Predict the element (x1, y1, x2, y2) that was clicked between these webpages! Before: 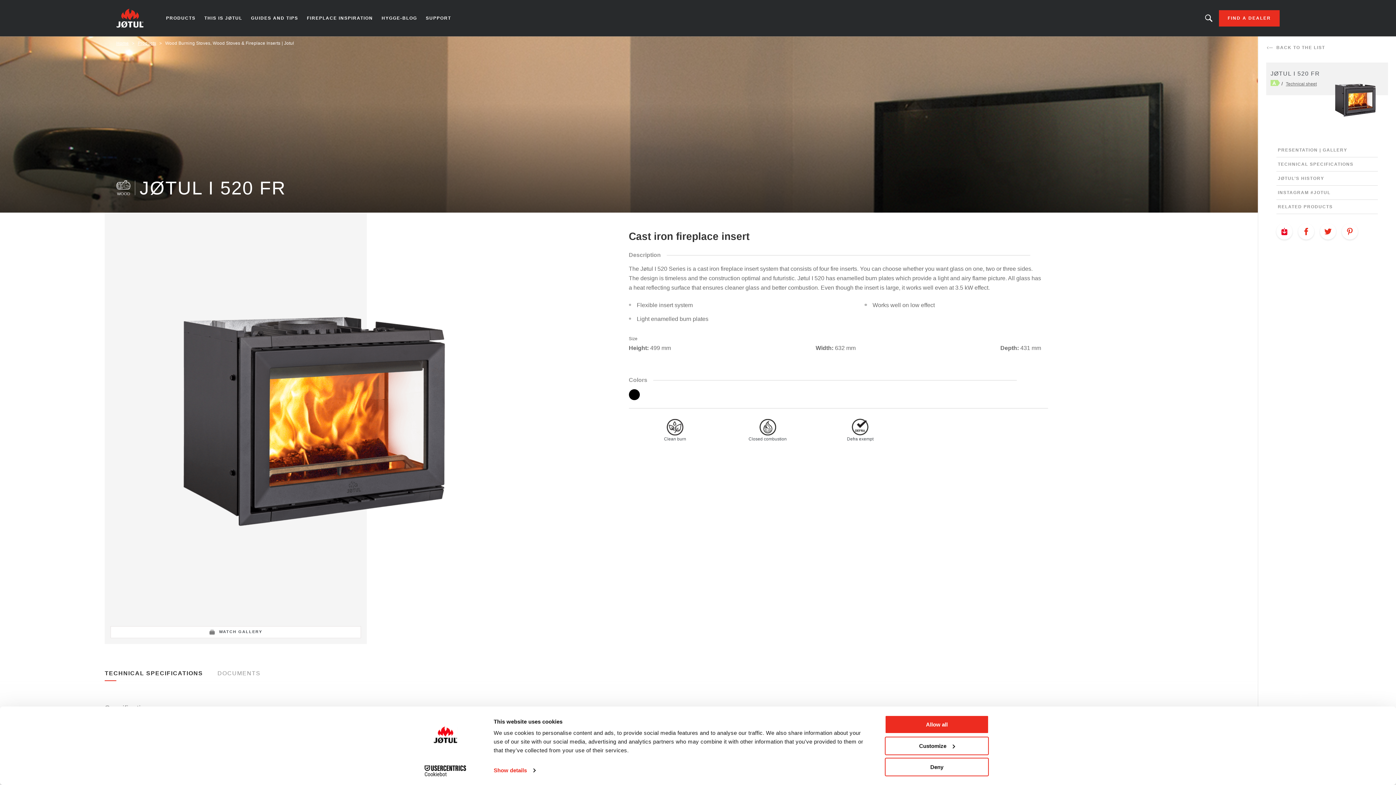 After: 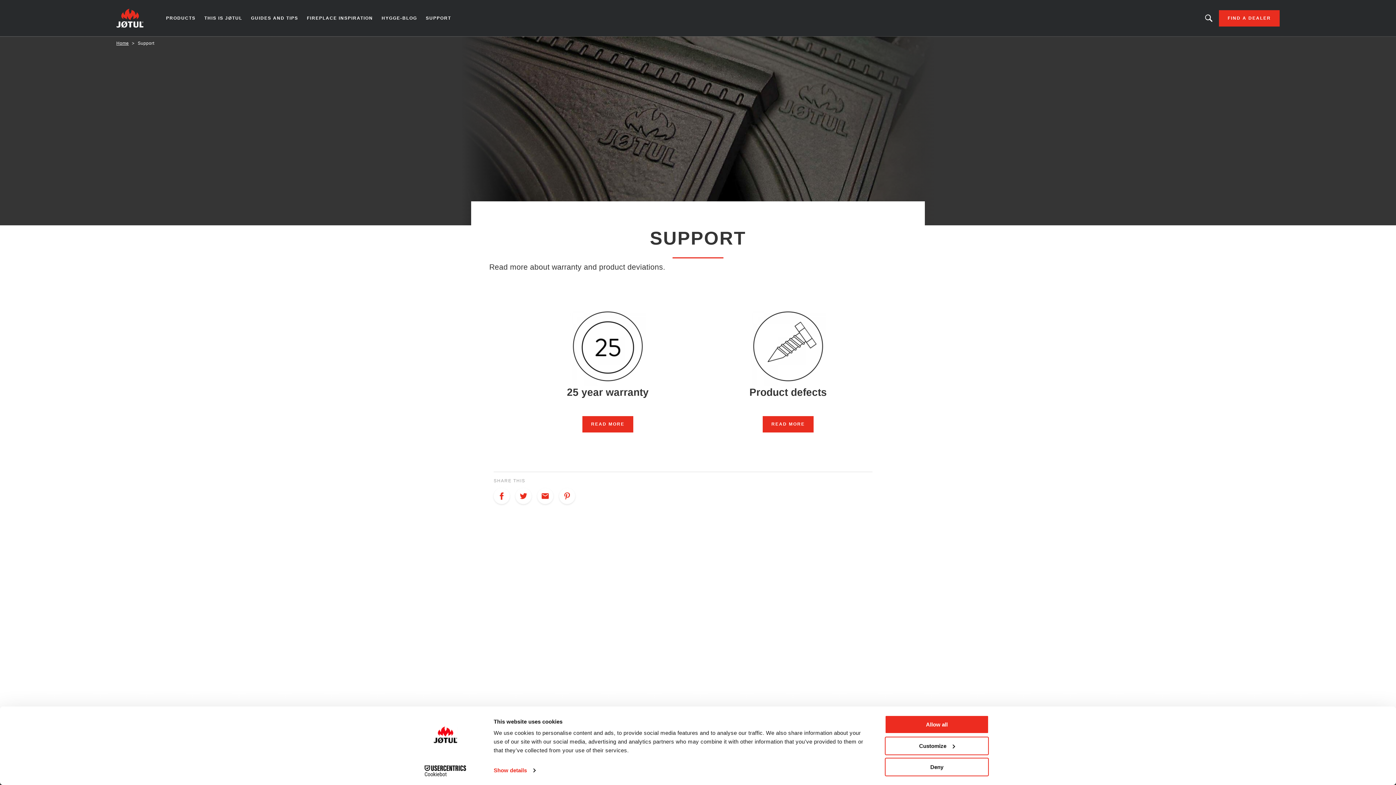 Action: label: SUPPORT bbox: (421, 11, 455, 24)